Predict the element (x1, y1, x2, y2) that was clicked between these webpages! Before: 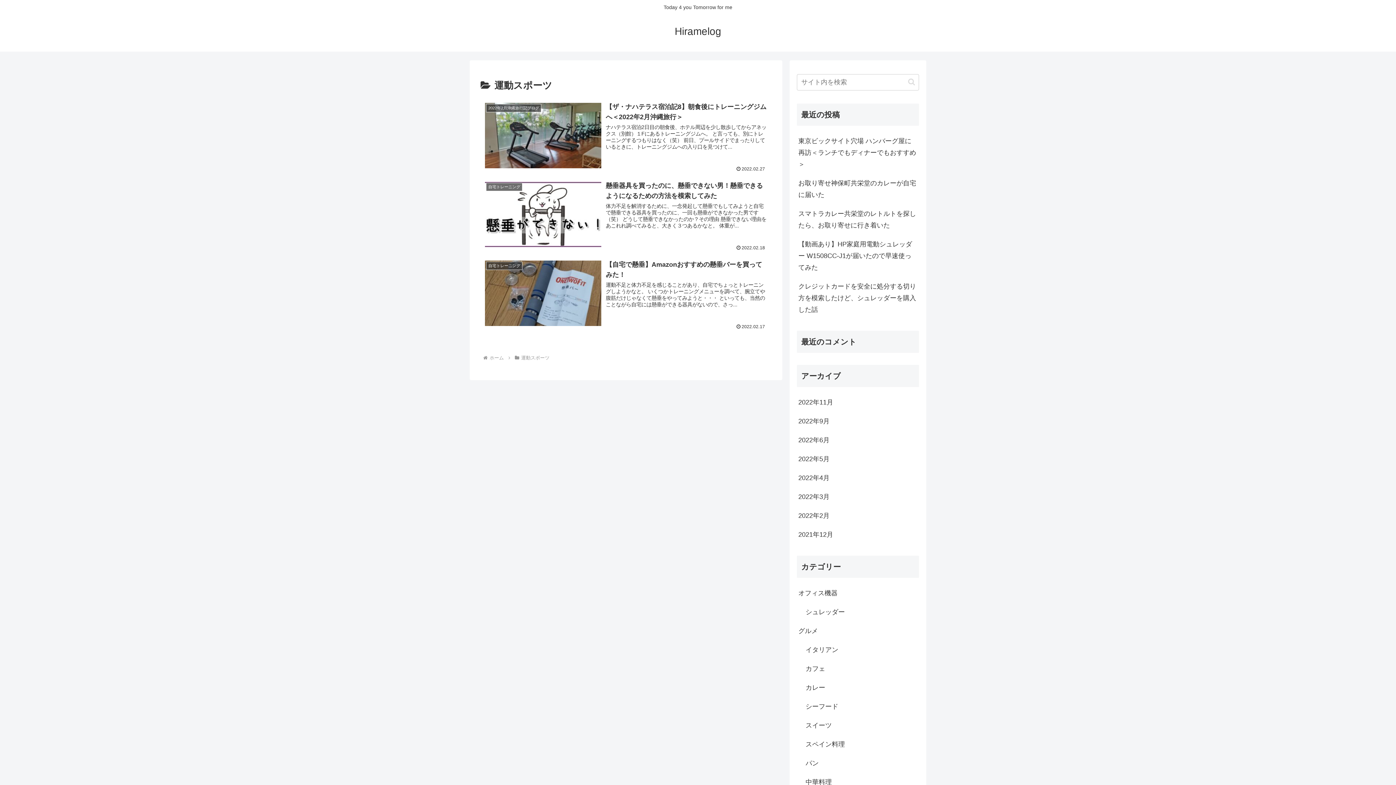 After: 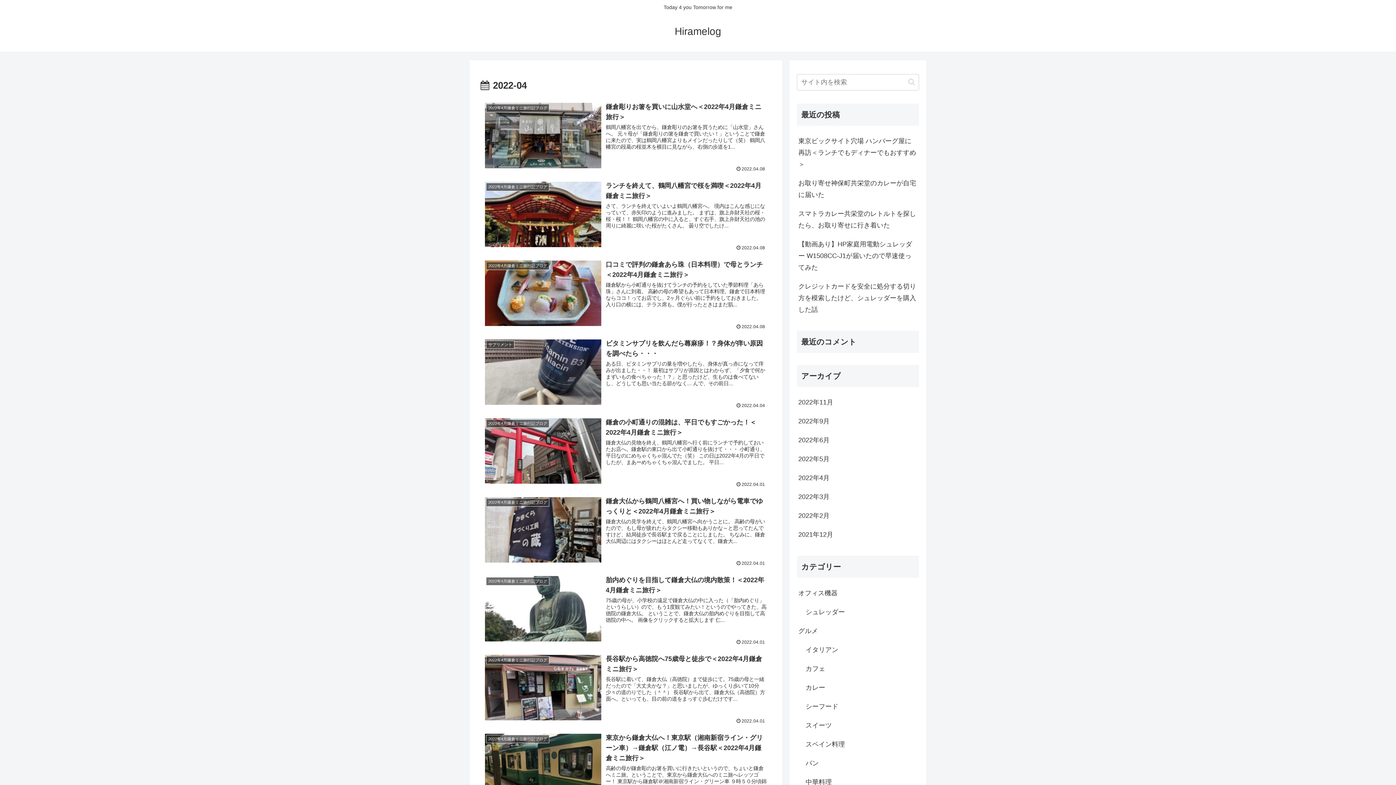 Action: label: 2022年4月 bbox: (797, 468, 919, 487)